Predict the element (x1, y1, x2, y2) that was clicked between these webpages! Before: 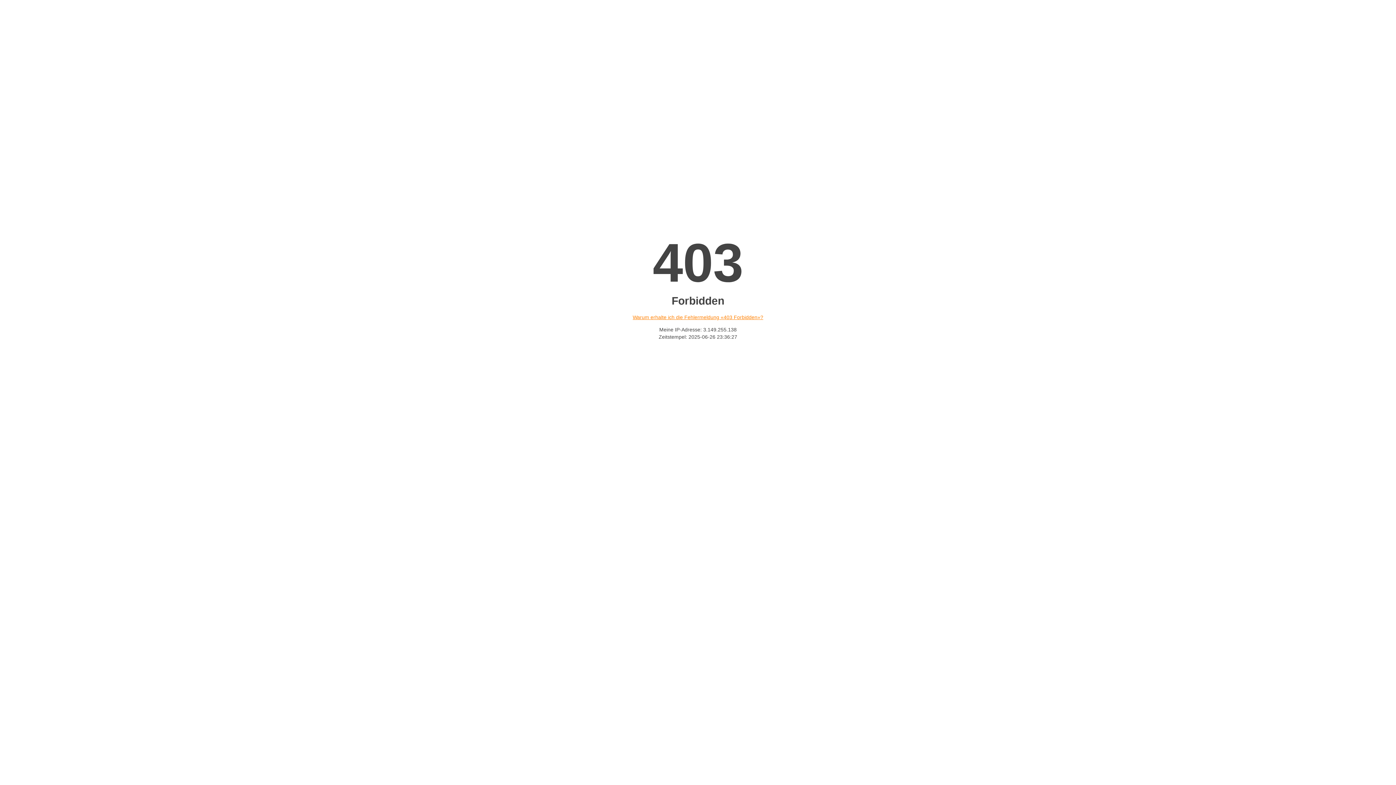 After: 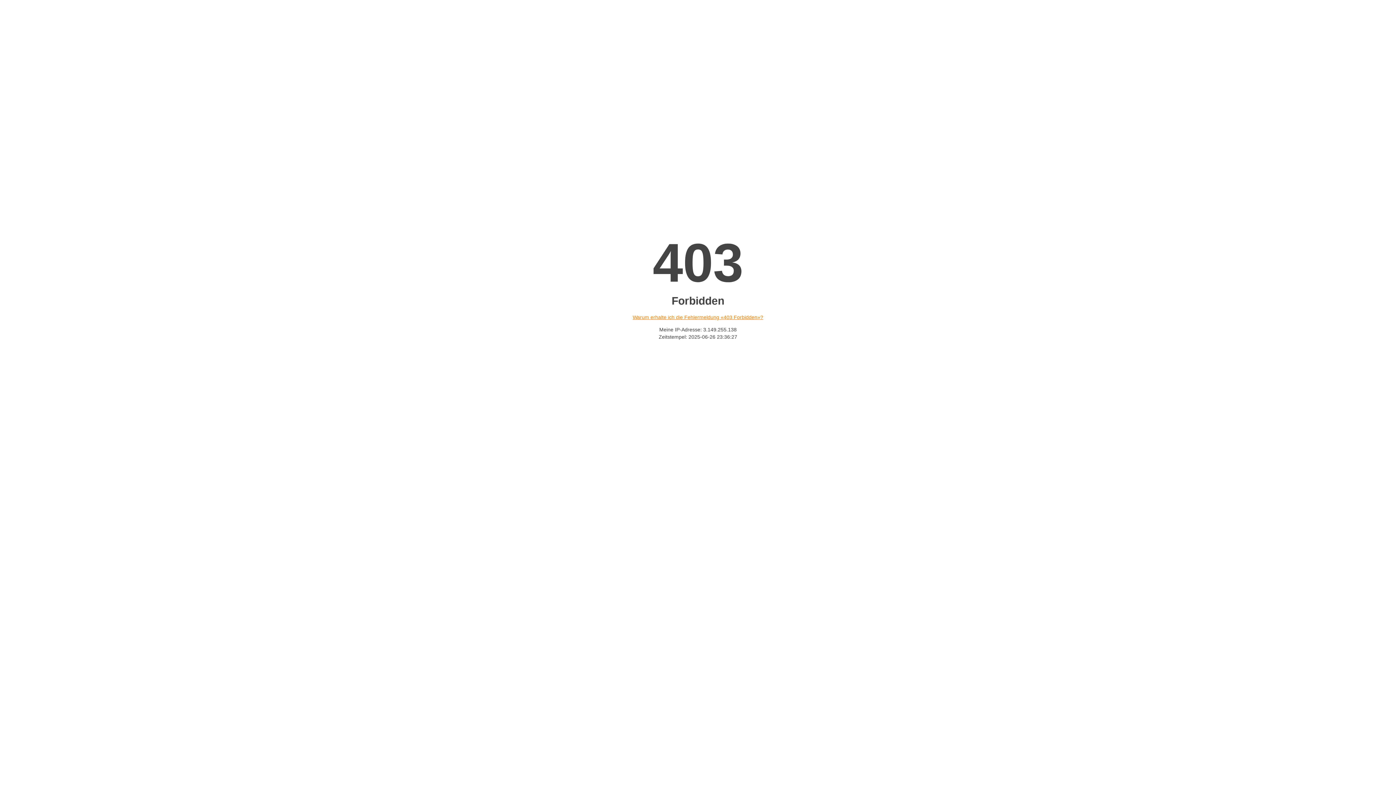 Action: label: Warum erhalte ich die Fehlermeldung «403 Forbidden»? bbox: (632, 314, 763, 320)